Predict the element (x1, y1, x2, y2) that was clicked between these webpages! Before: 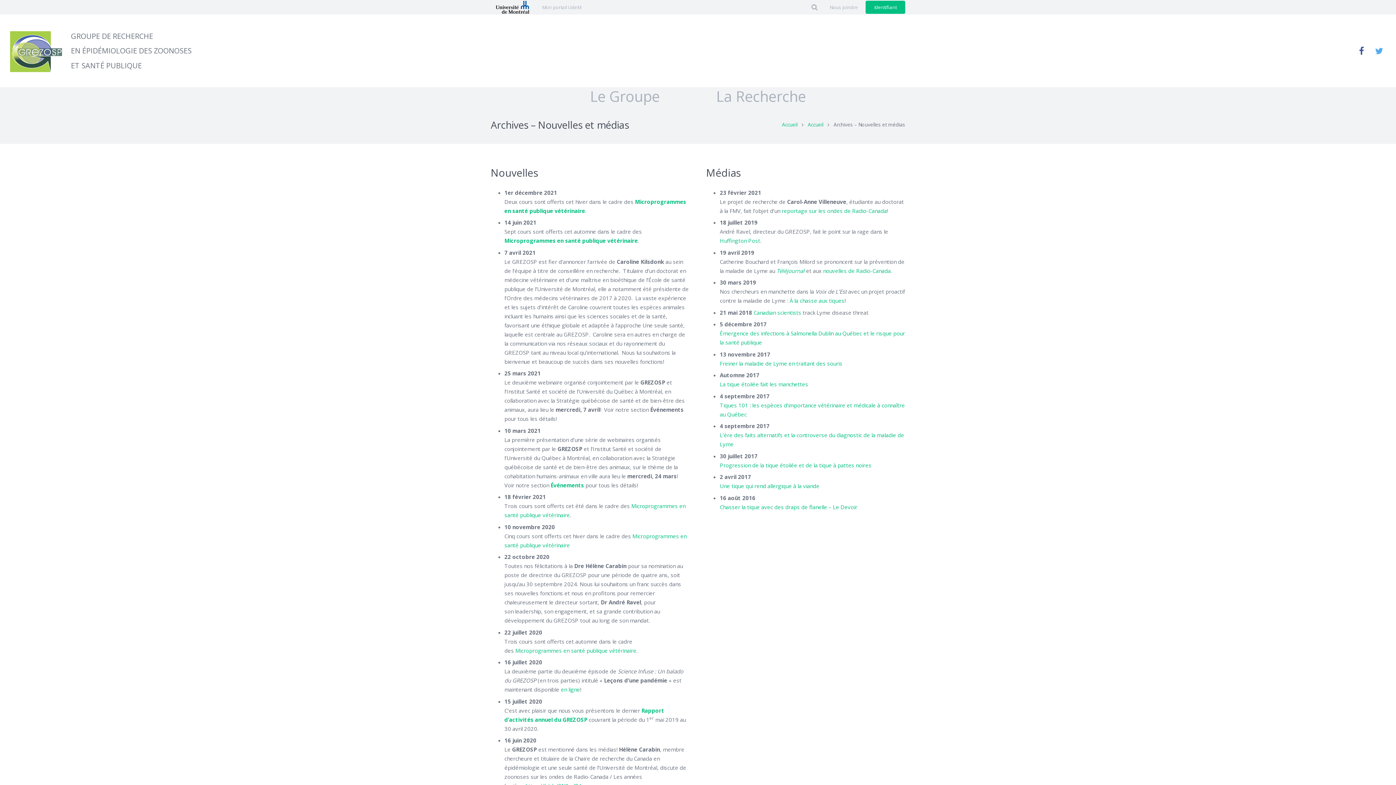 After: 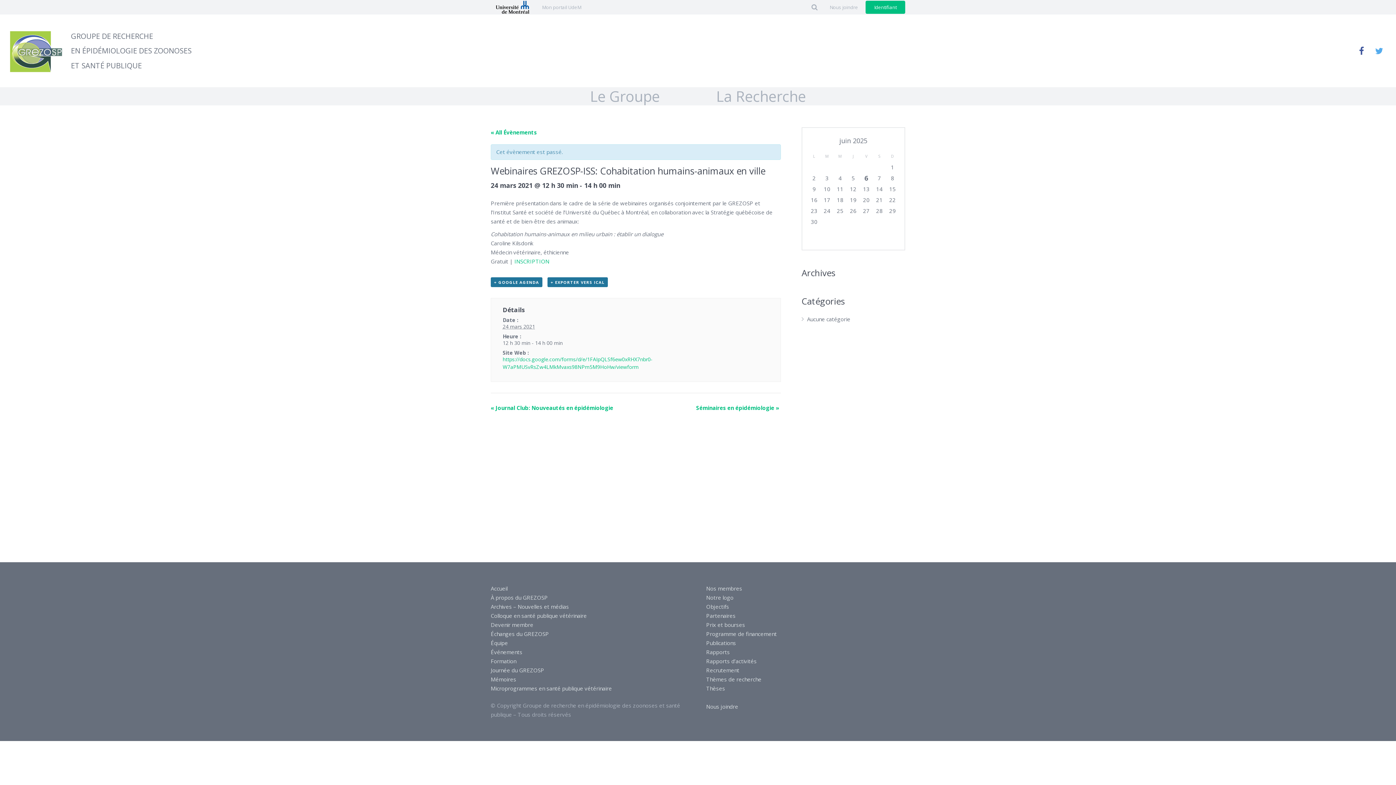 Action: bbox: (550, 481, 584, 488) label: Événements